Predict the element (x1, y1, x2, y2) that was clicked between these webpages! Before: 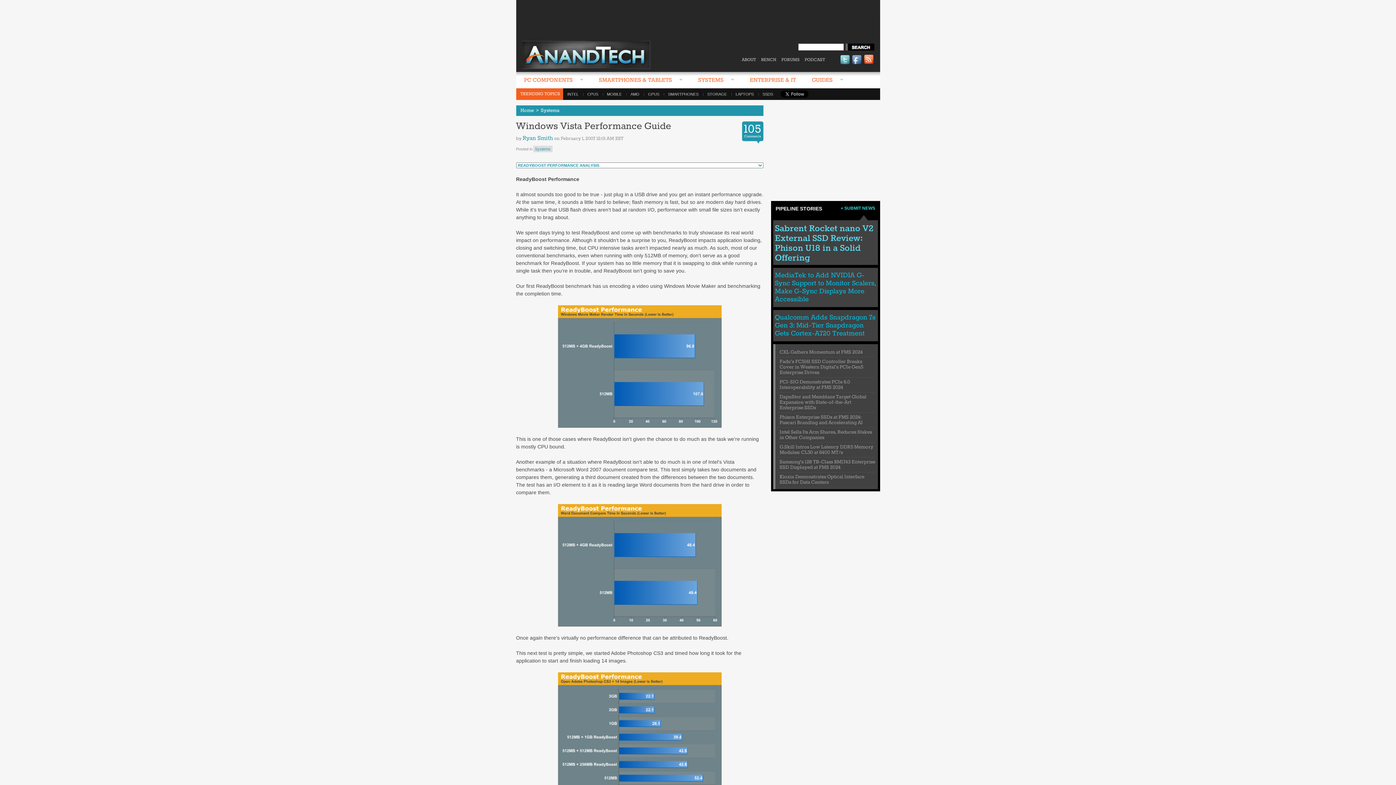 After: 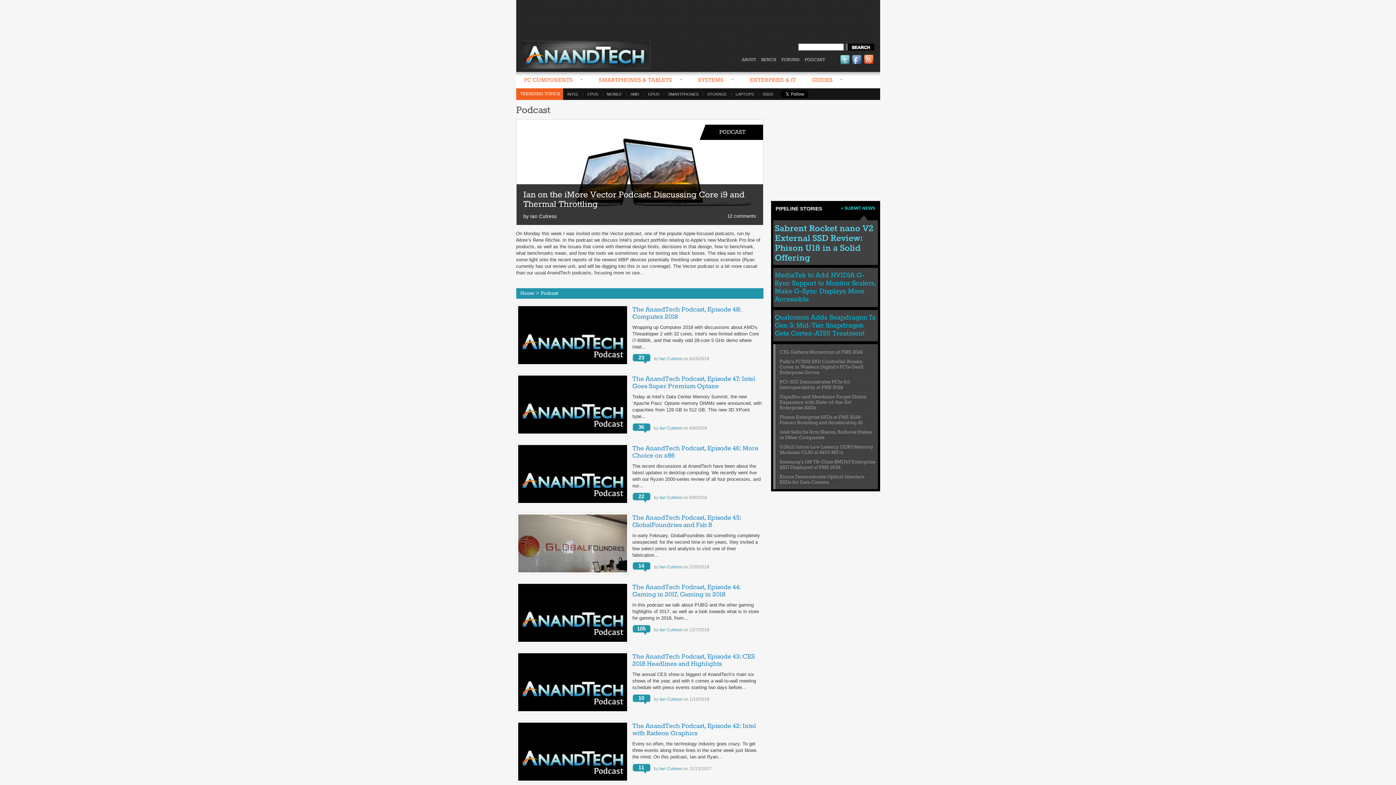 Action: bbox: (804, 57, 825, 62) label: PODCAST